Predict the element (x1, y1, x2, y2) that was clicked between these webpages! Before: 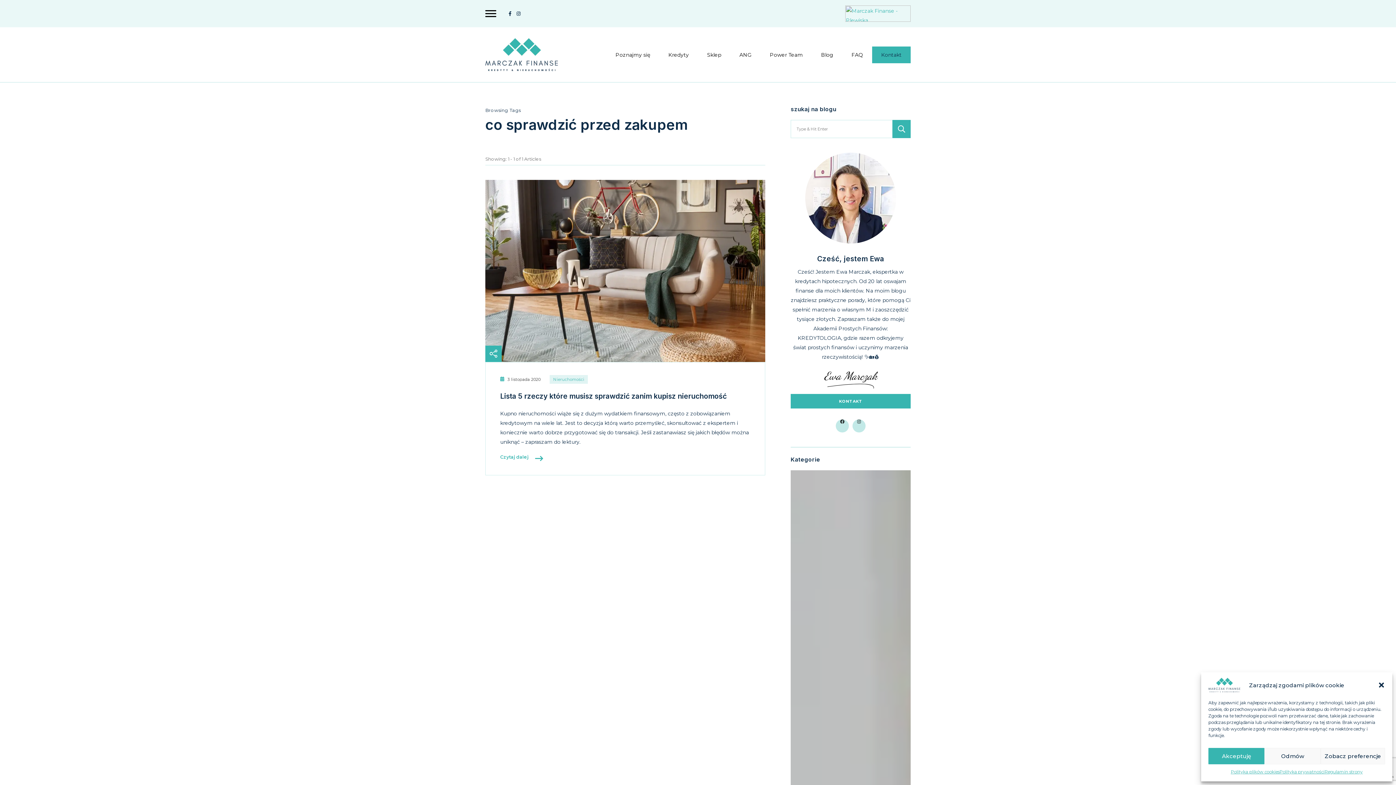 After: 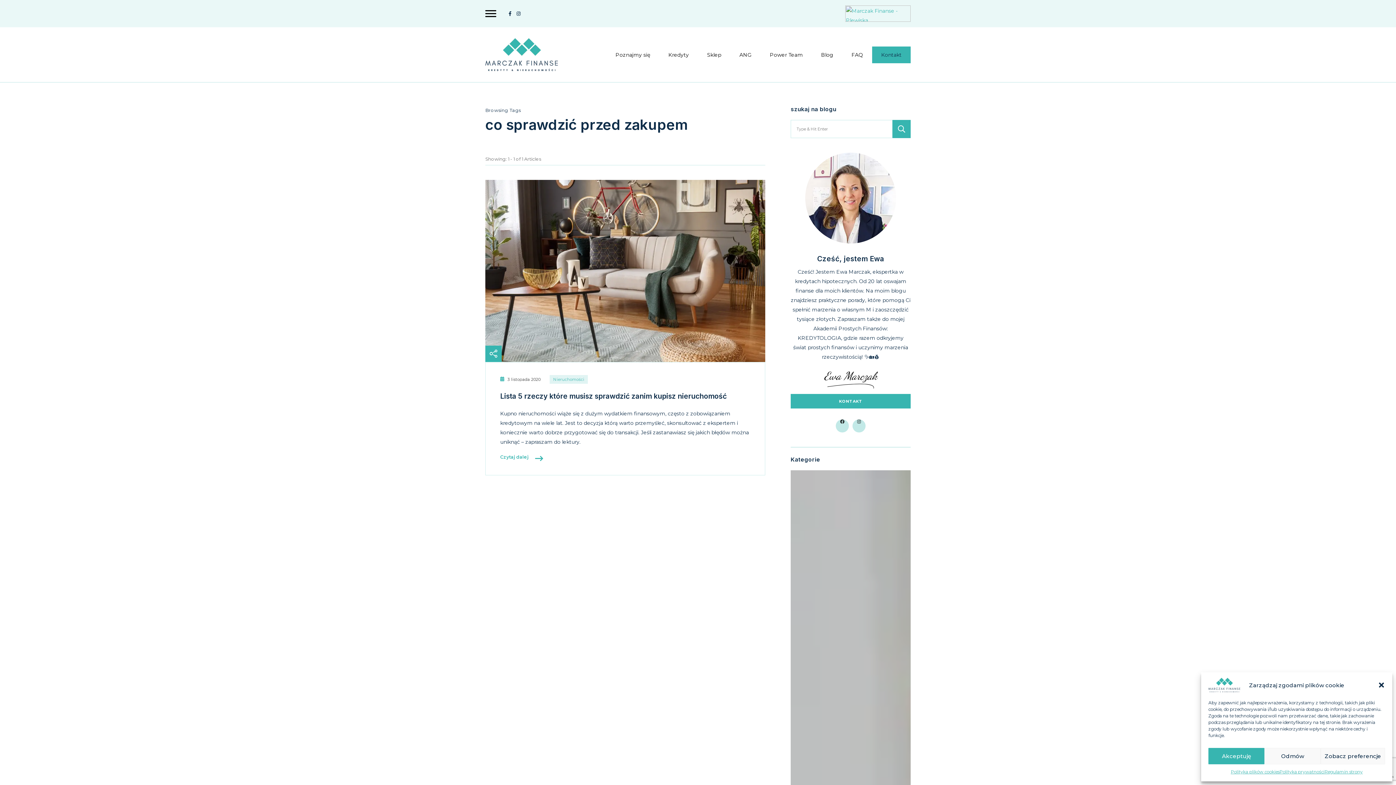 Action: bbox: (790, 394, 910, 408) label: KONTAKT